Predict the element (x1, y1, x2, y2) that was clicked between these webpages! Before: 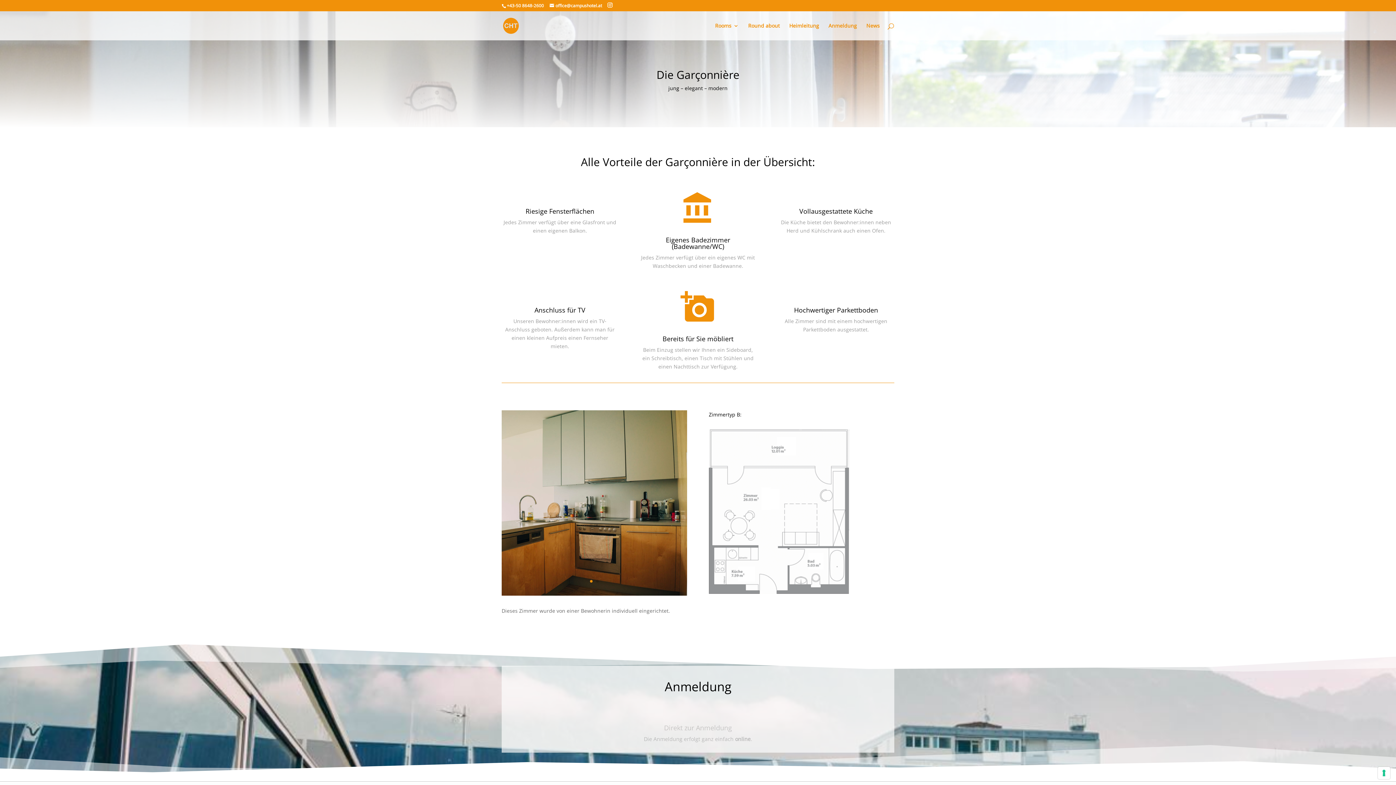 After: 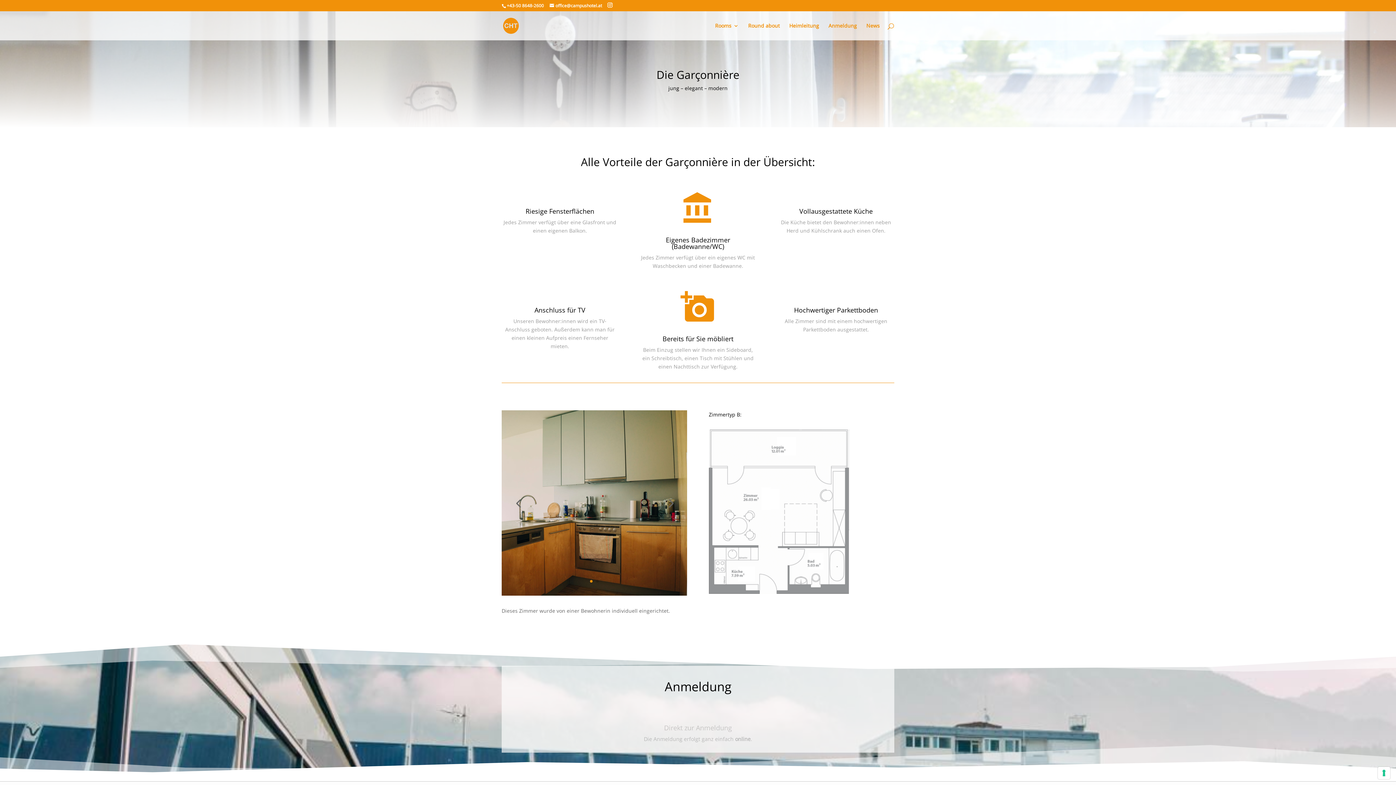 Action: bbox: (590, 580, 592, 583) label: 1